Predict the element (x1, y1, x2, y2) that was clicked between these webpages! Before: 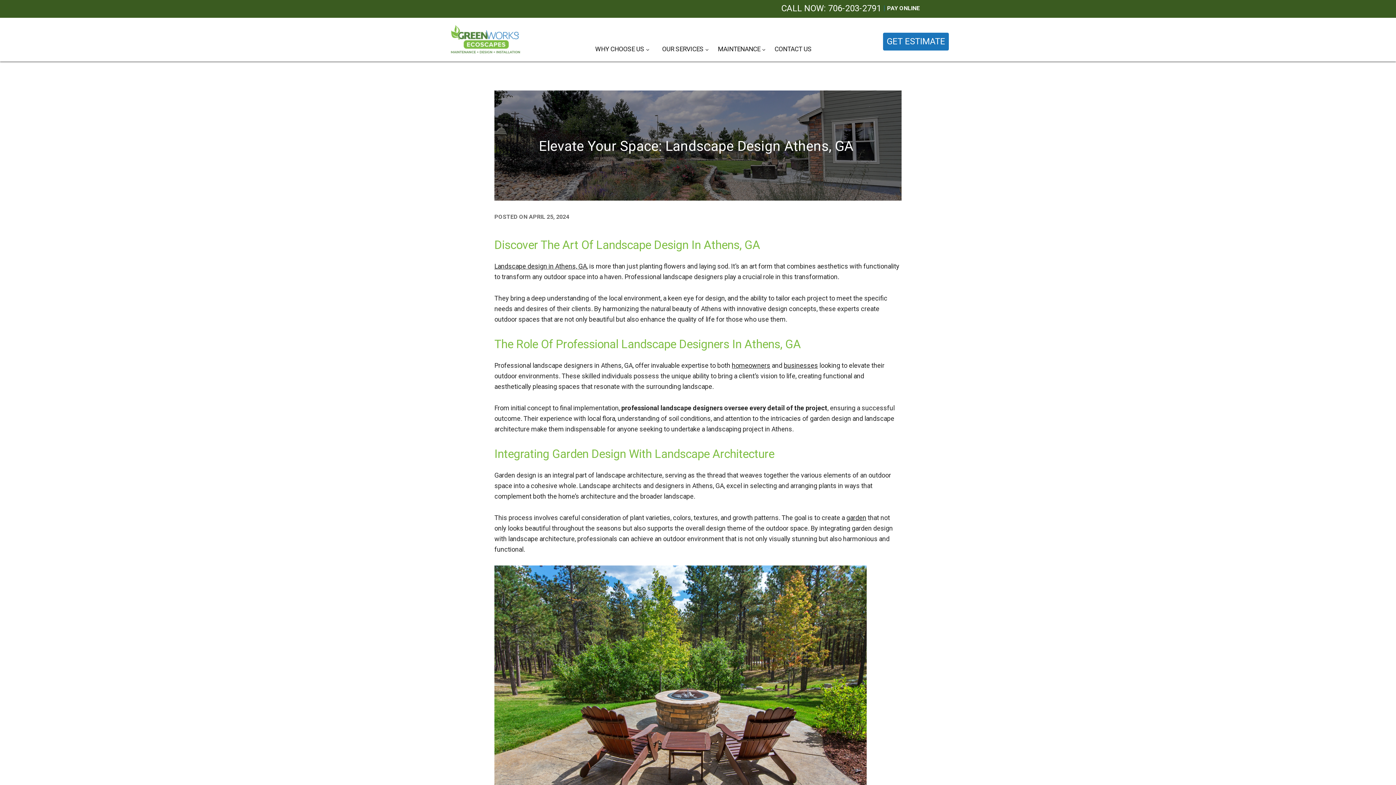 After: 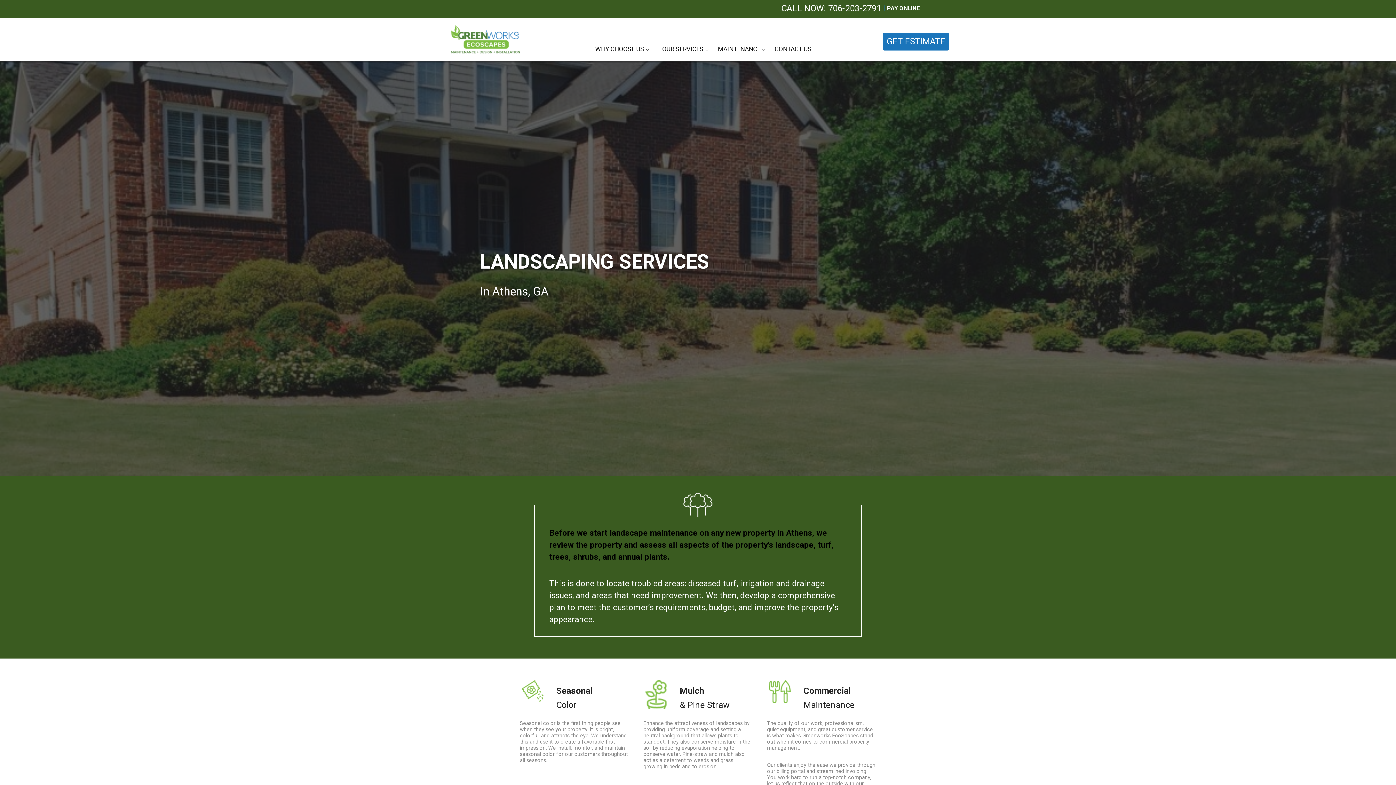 Action: label: OUR SERVICES bbox: (662, 44, 710, 54)